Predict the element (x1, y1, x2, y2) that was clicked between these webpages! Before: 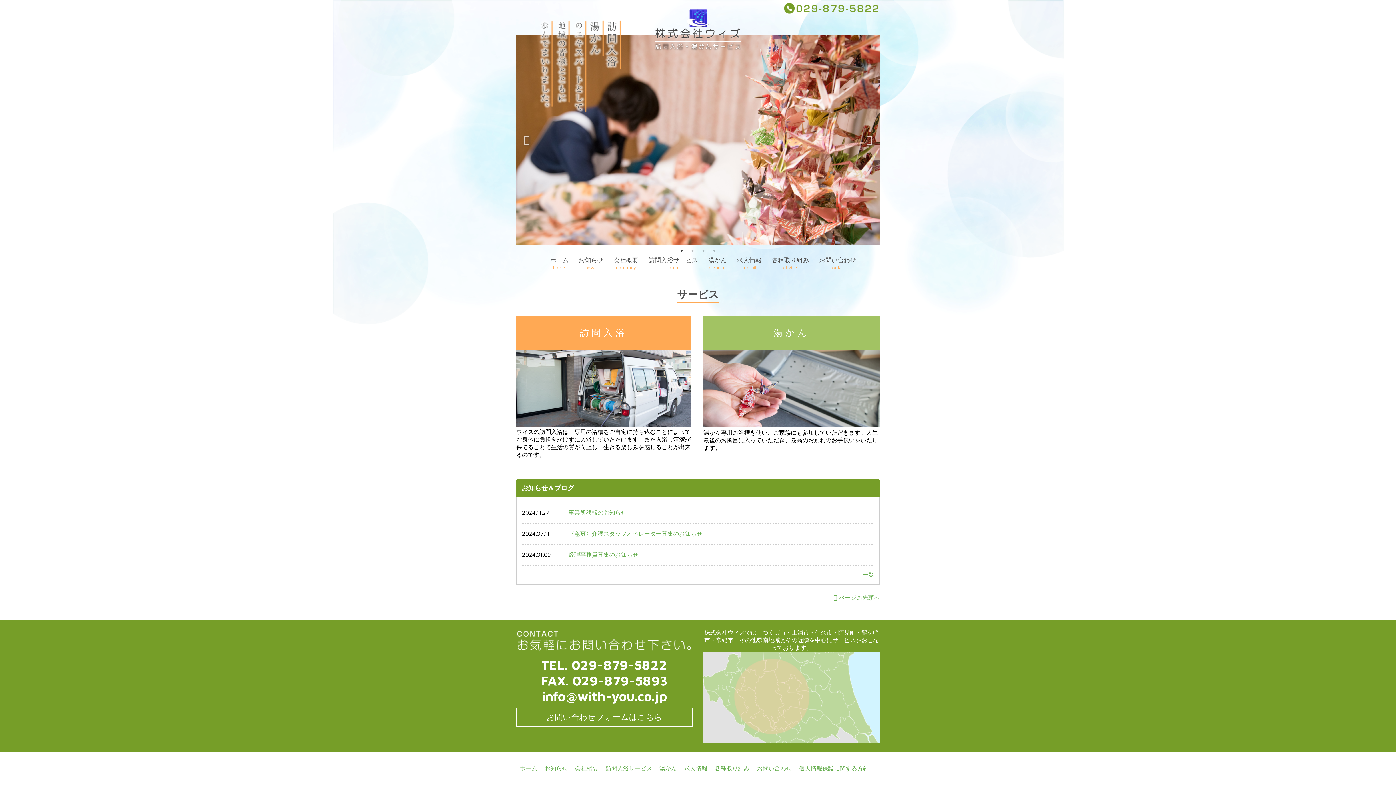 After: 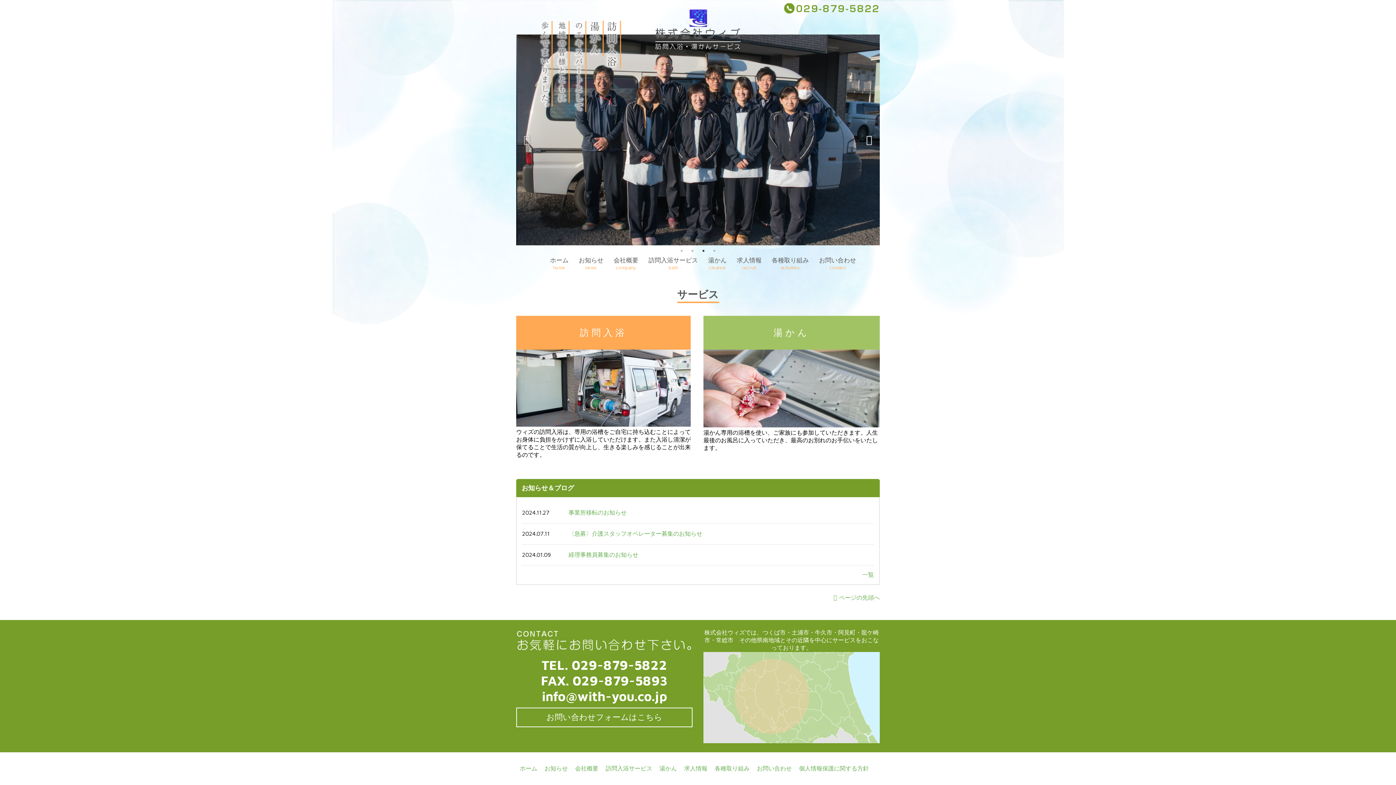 Action: bbox: (864, 134, 874, 145) label: Next